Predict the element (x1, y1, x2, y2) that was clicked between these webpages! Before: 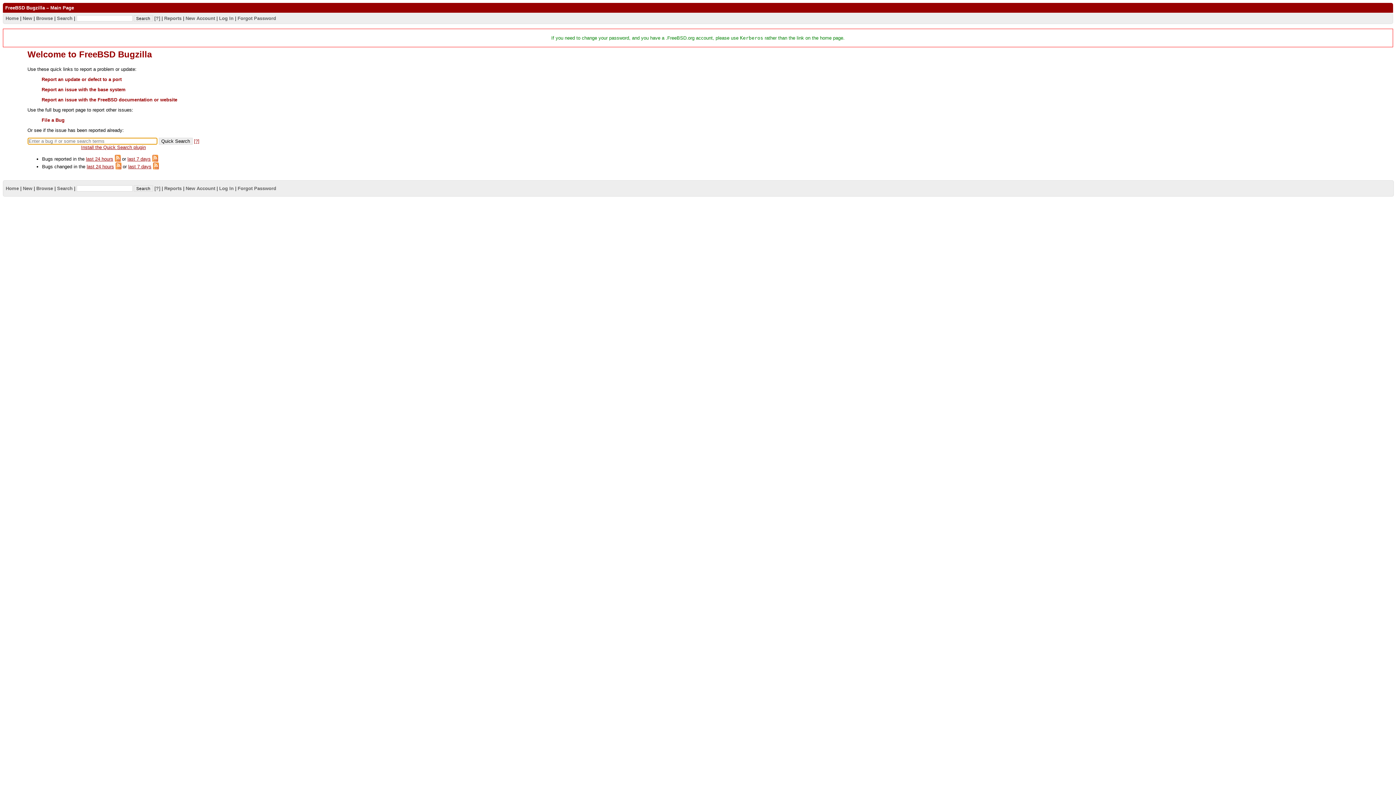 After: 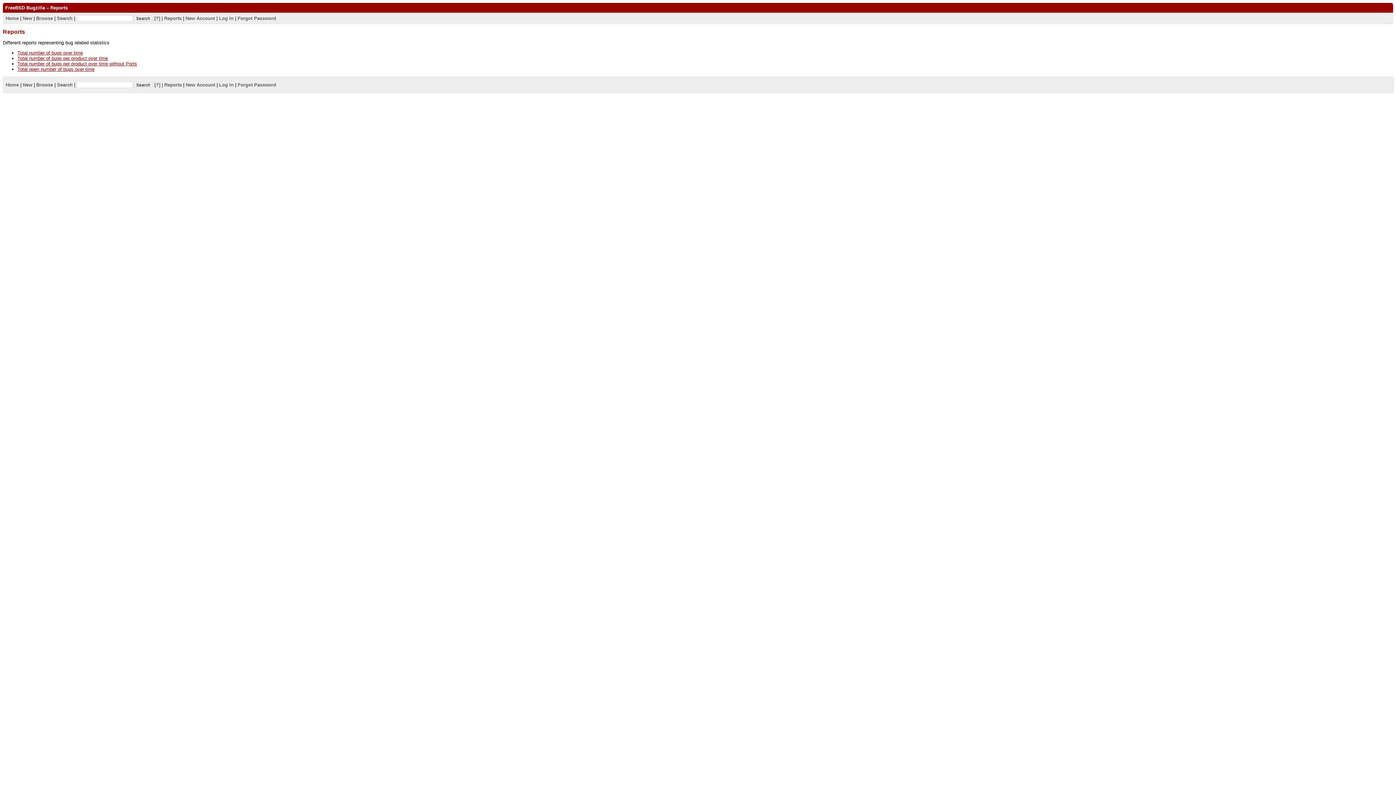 Action: label: Reports bbox: (164, 185, 181, 191)